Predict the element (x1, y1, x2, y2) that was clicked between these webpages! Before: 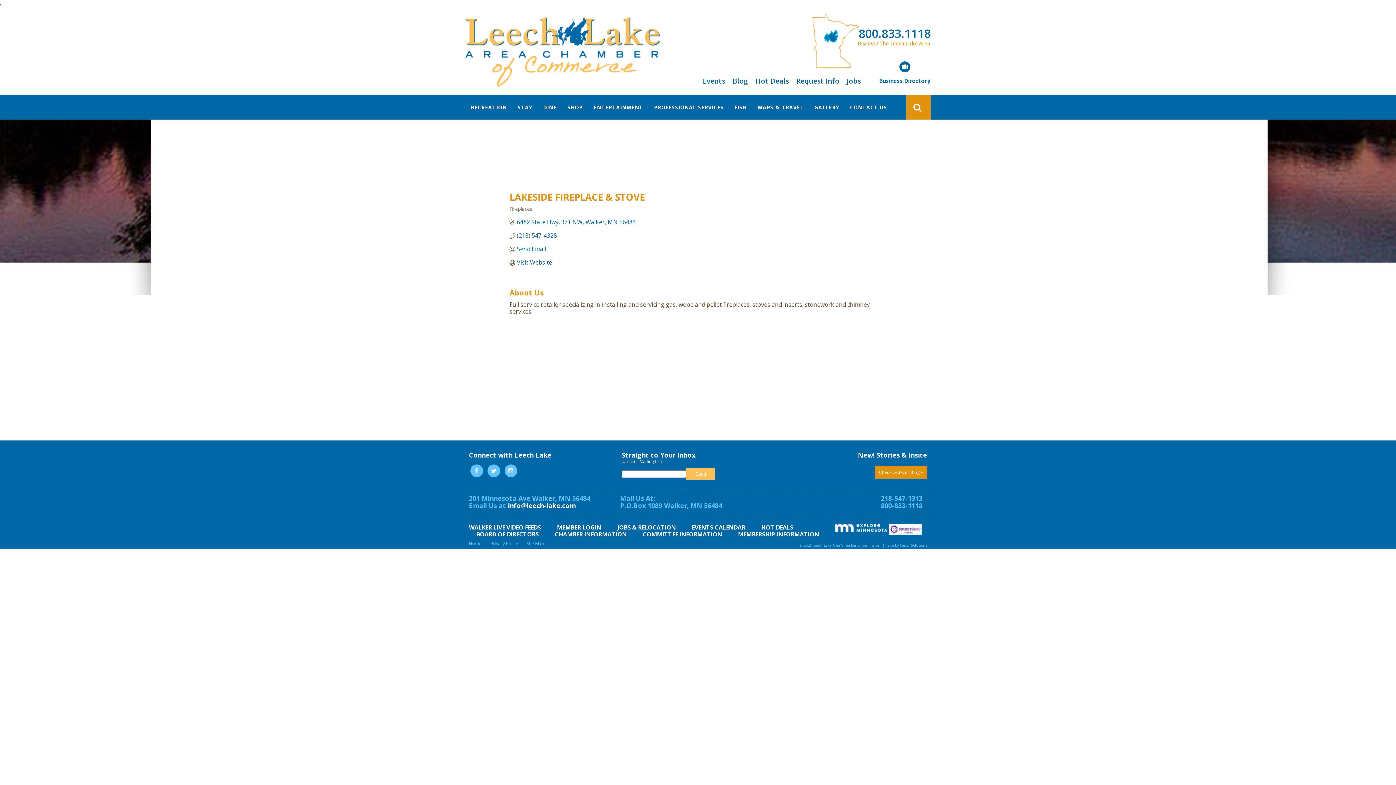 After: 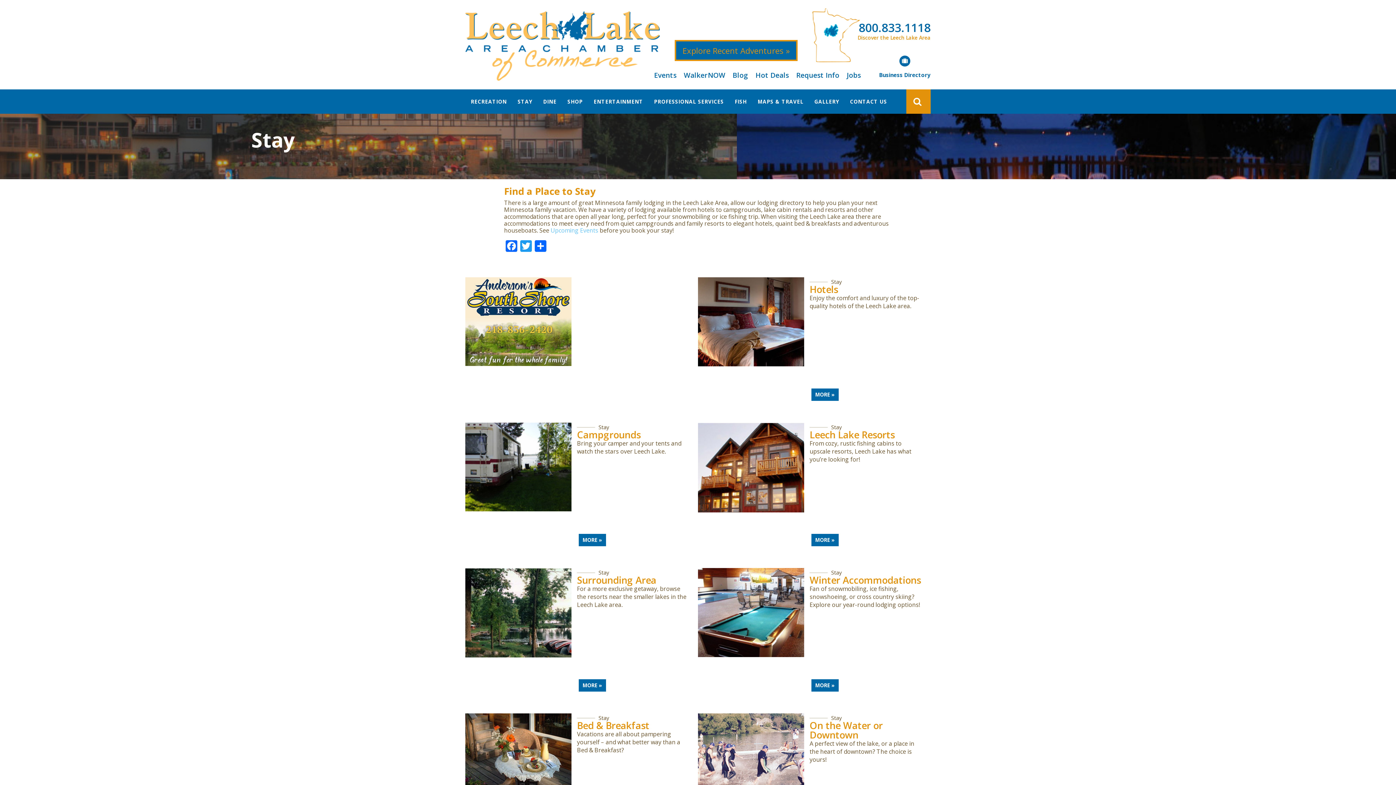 Action: bbox: (517, 95, 532, 119) label: STAY